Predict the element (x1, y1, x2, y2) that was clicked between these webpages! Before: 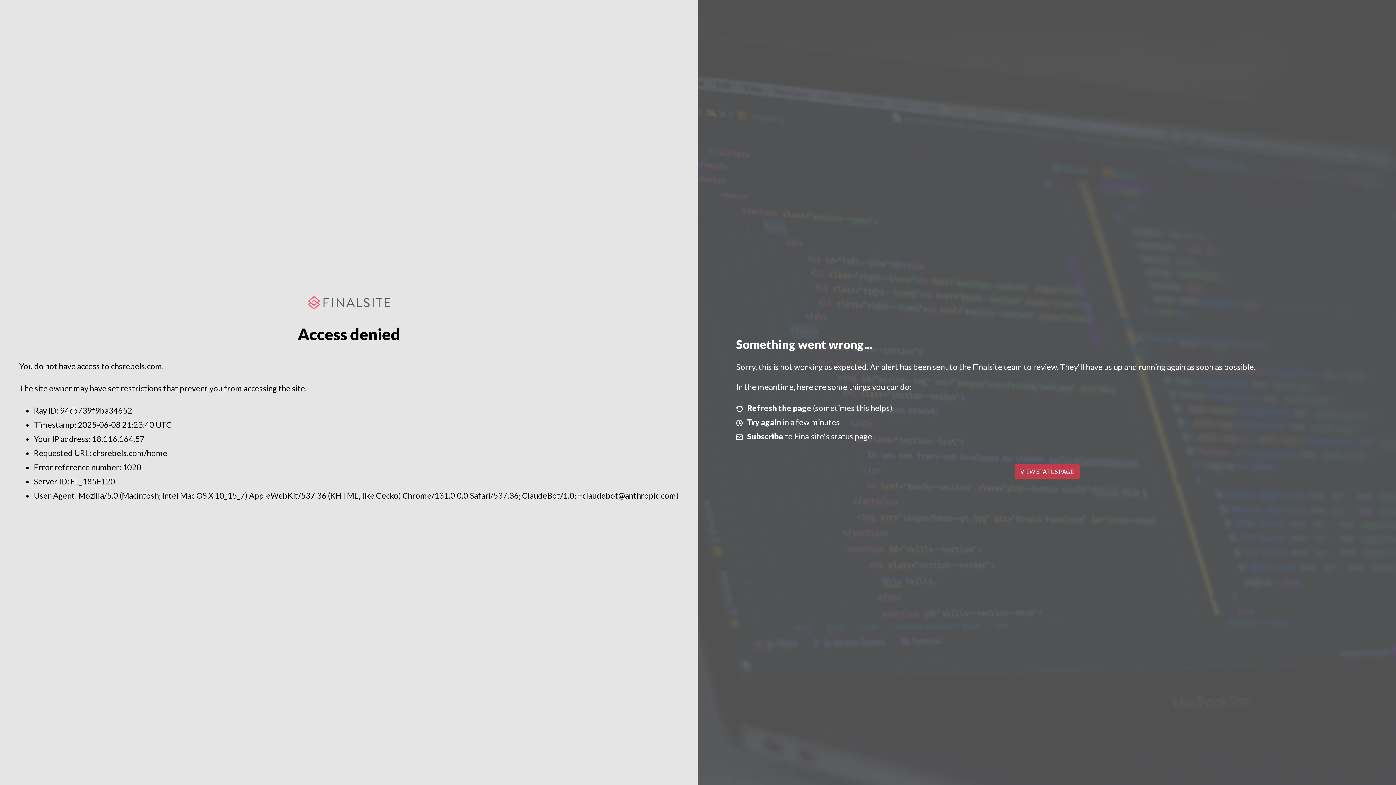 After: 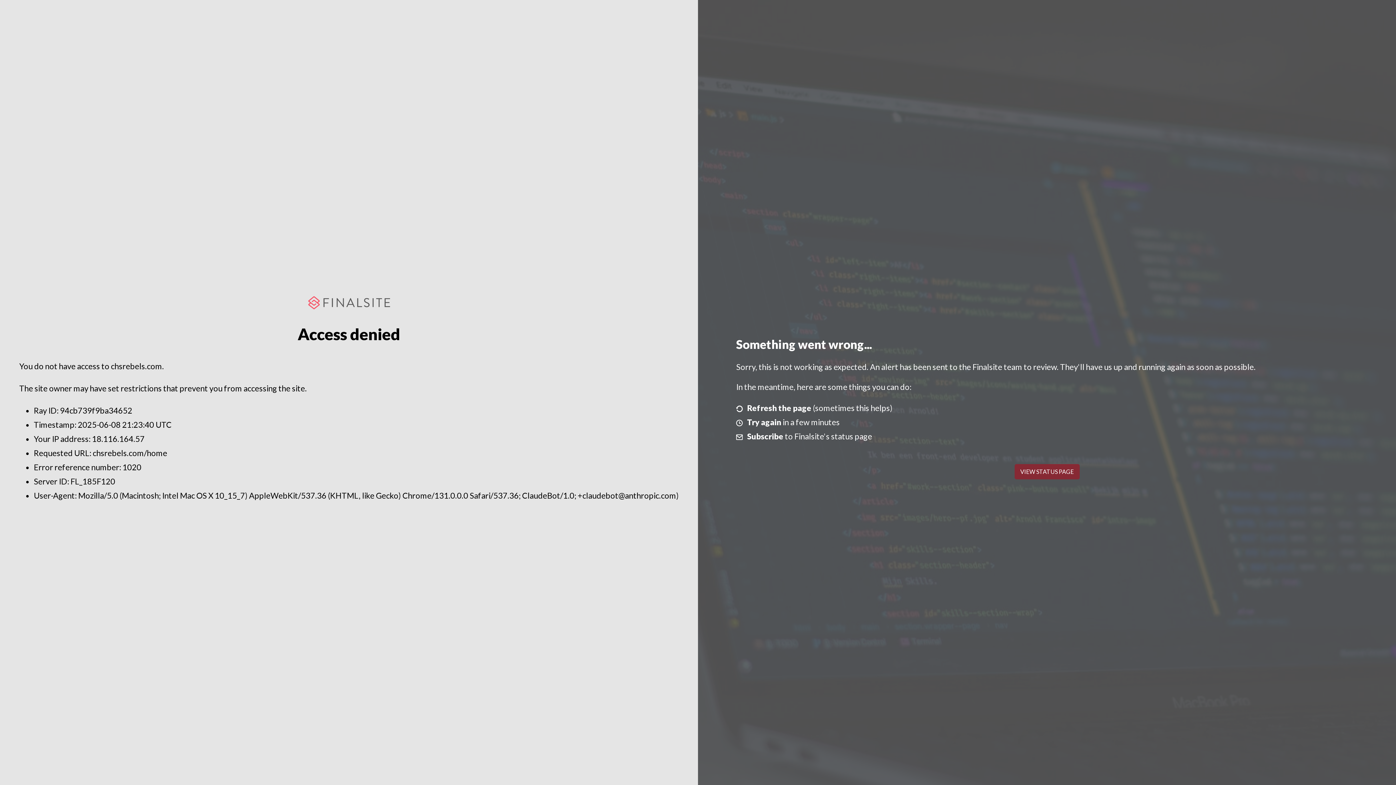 Action: bbox: (1014, 464, 1079, 479) label: VIEW STATUS PAGE